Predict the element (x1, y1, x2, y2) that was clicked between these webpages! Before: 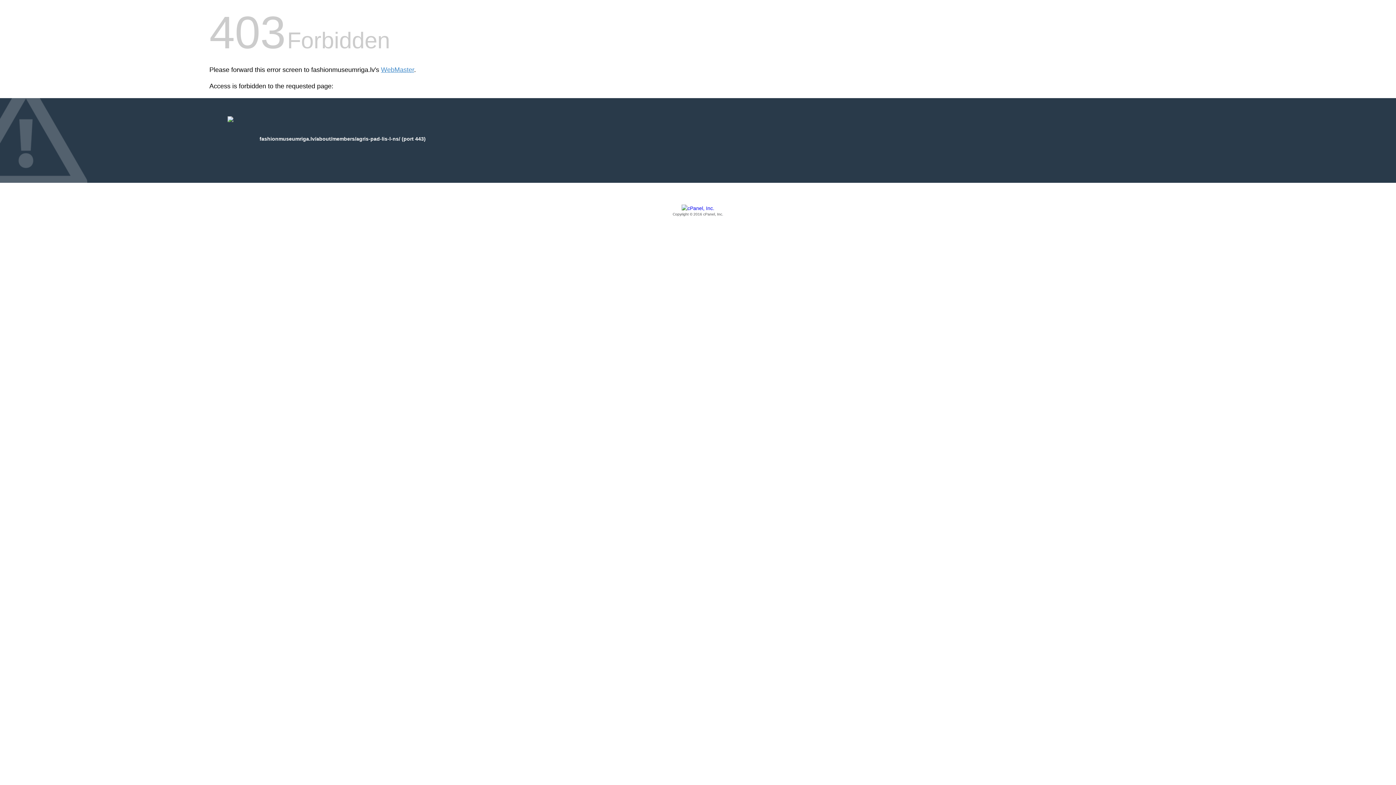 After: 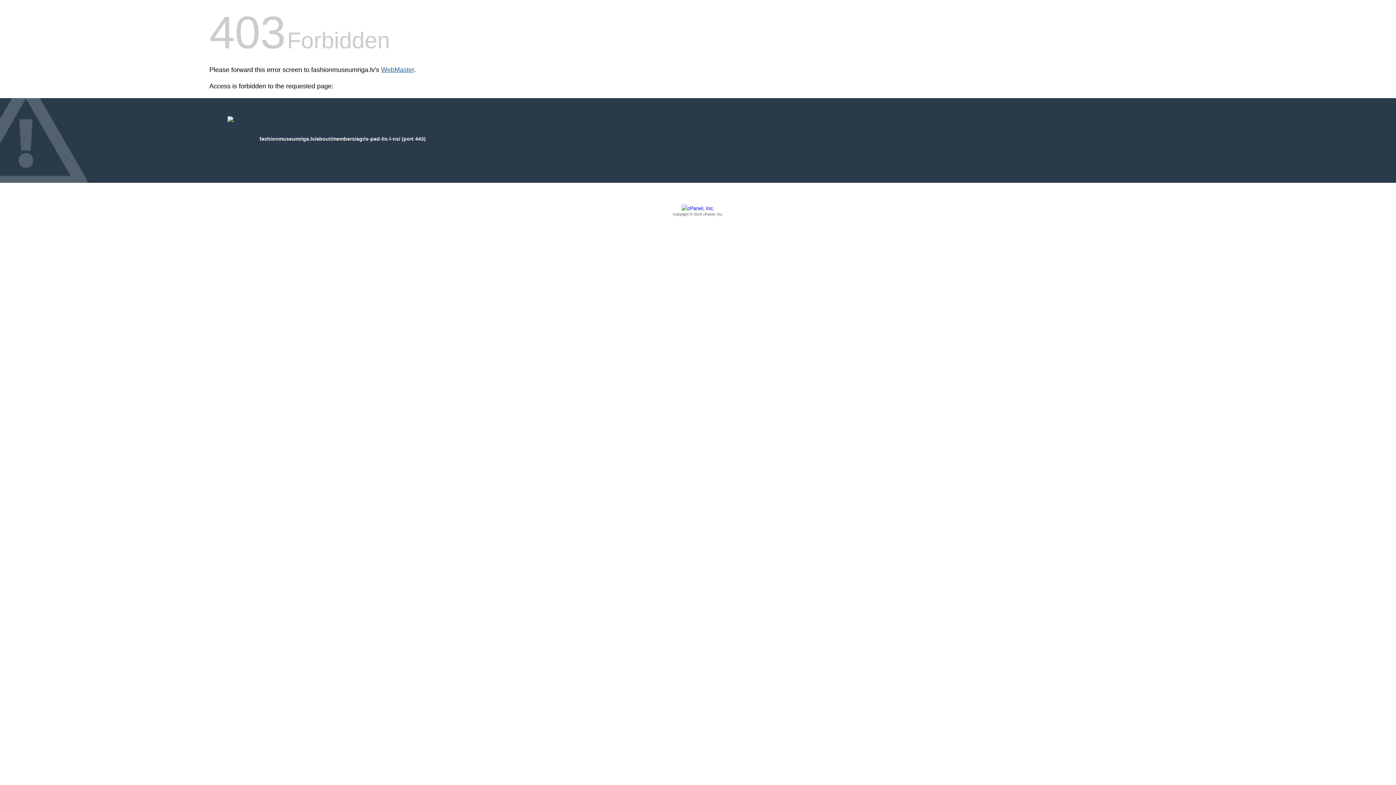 Action: bbox: (381, 66, 414, 73) label: WebMaster